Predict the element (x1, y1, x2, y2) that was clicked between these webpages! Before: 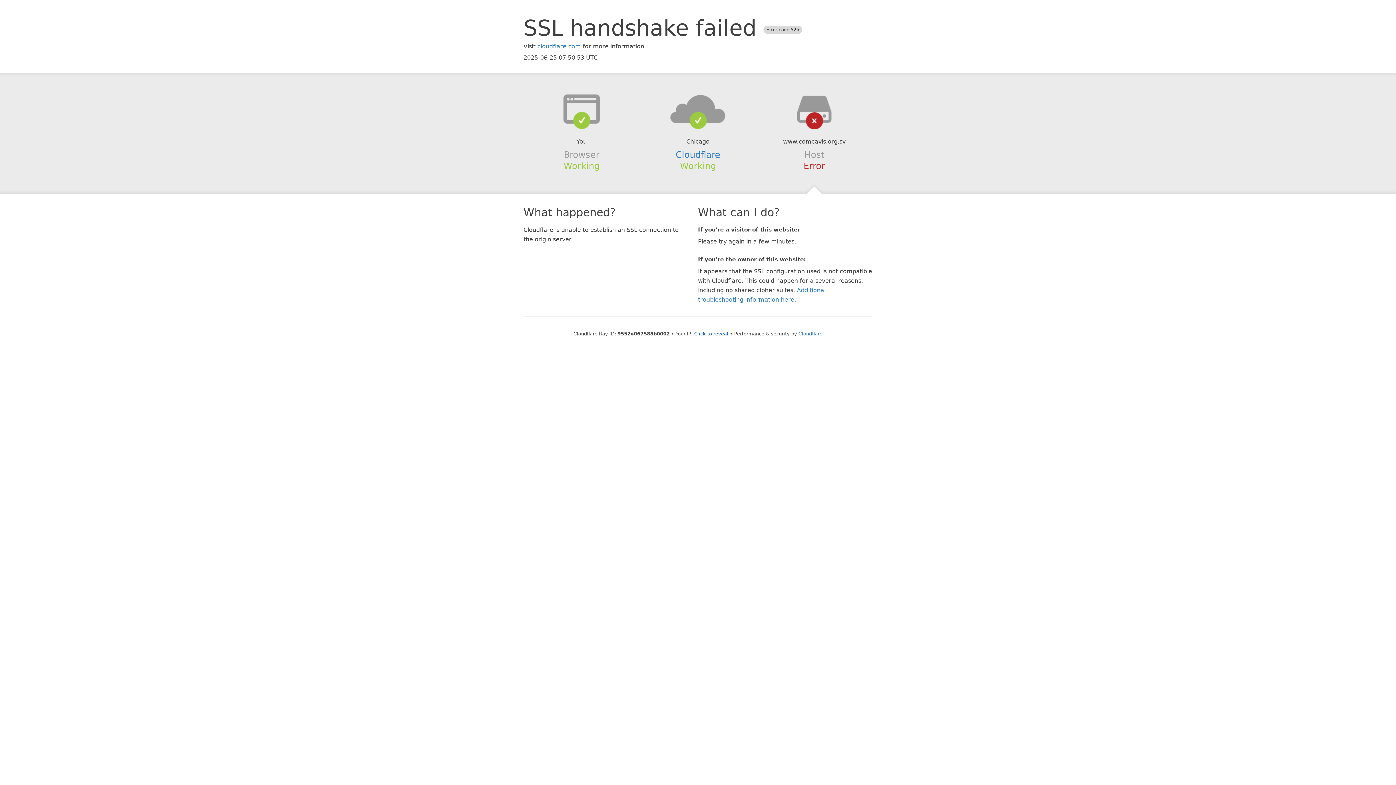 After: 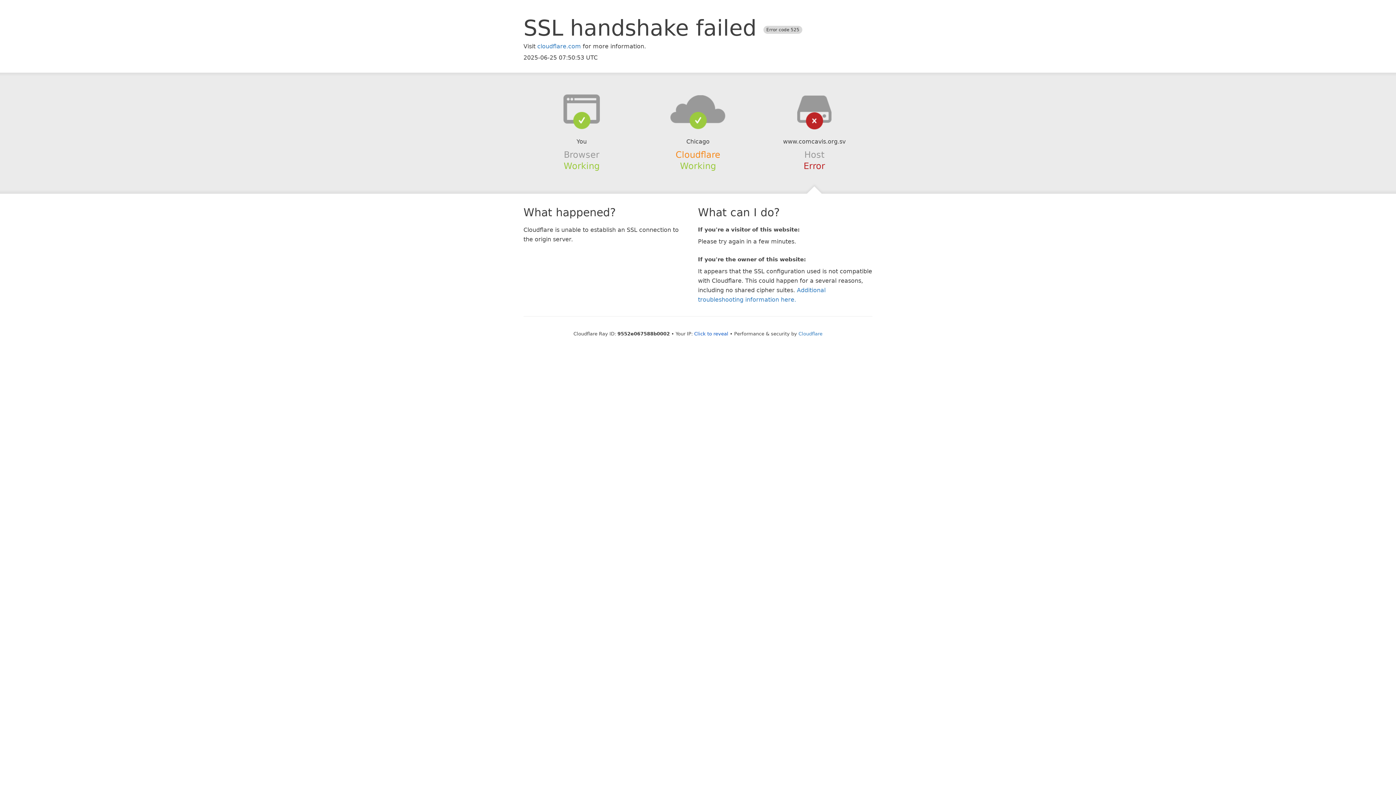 Action: label: Cloudflare bbox: (675, 149, 720, 159)